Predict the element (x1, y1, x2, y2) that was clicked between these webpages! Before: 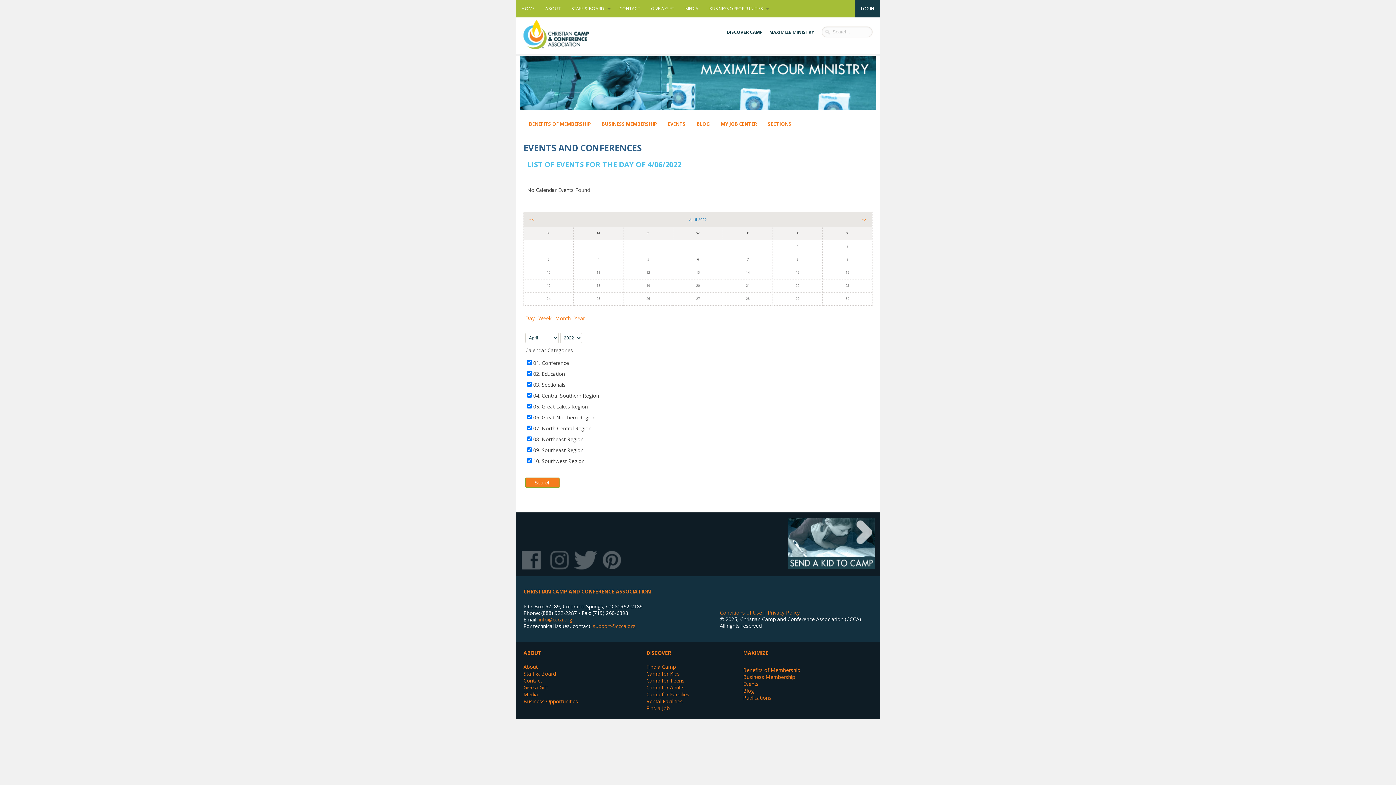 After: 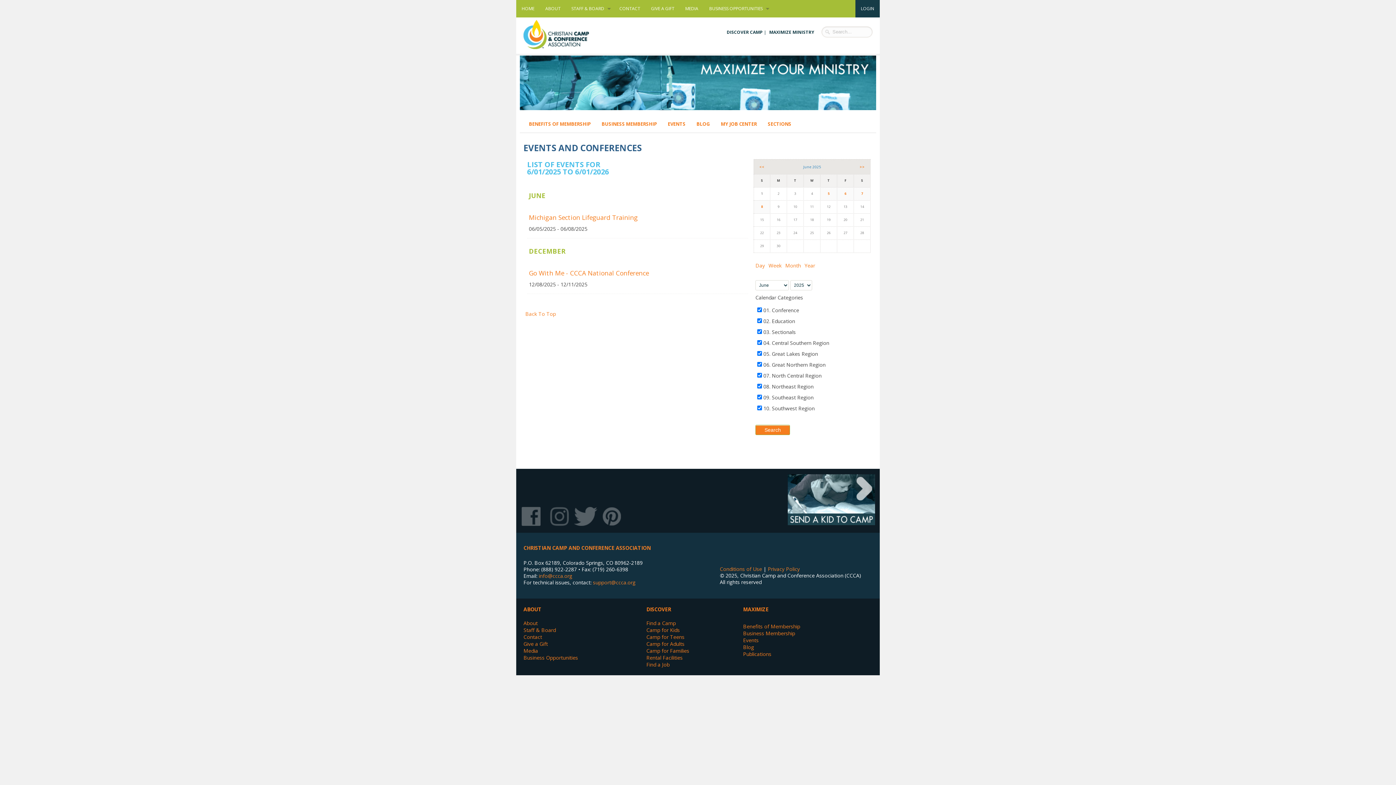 Action: bbox: (662, 120, 691, 127) label: EVENTS